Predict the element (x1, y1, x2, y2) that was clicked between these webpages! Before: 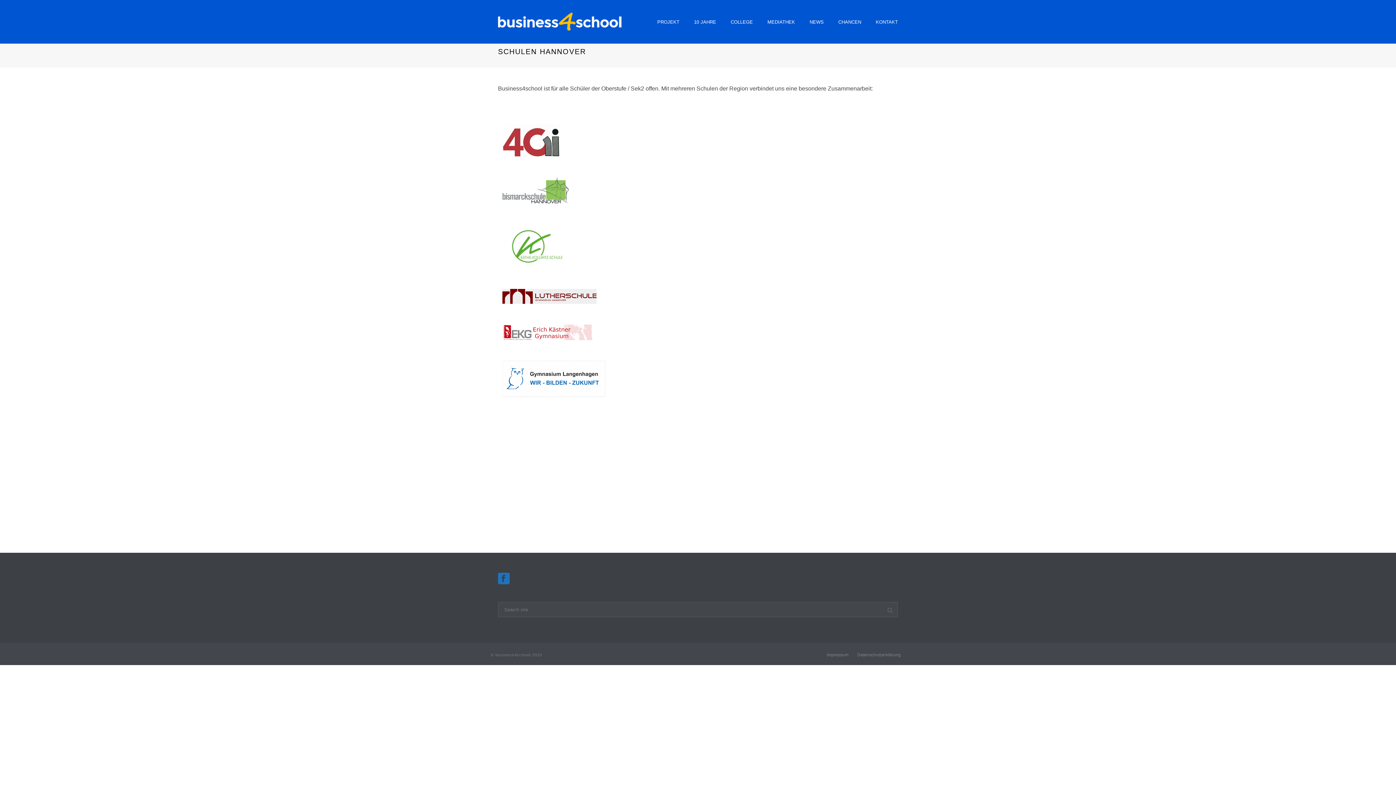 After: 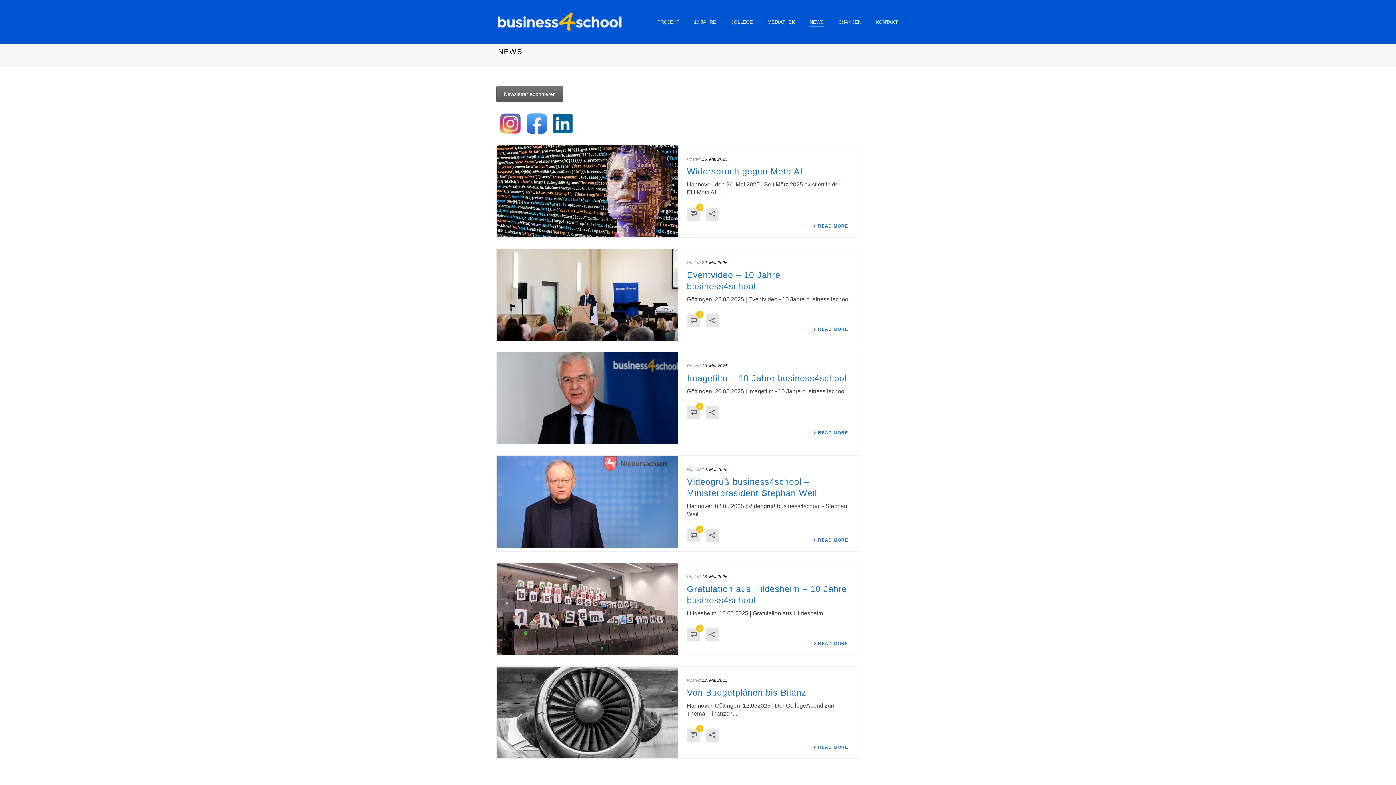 Action: label: NEWS bbox: (802, 17, 831, 26)